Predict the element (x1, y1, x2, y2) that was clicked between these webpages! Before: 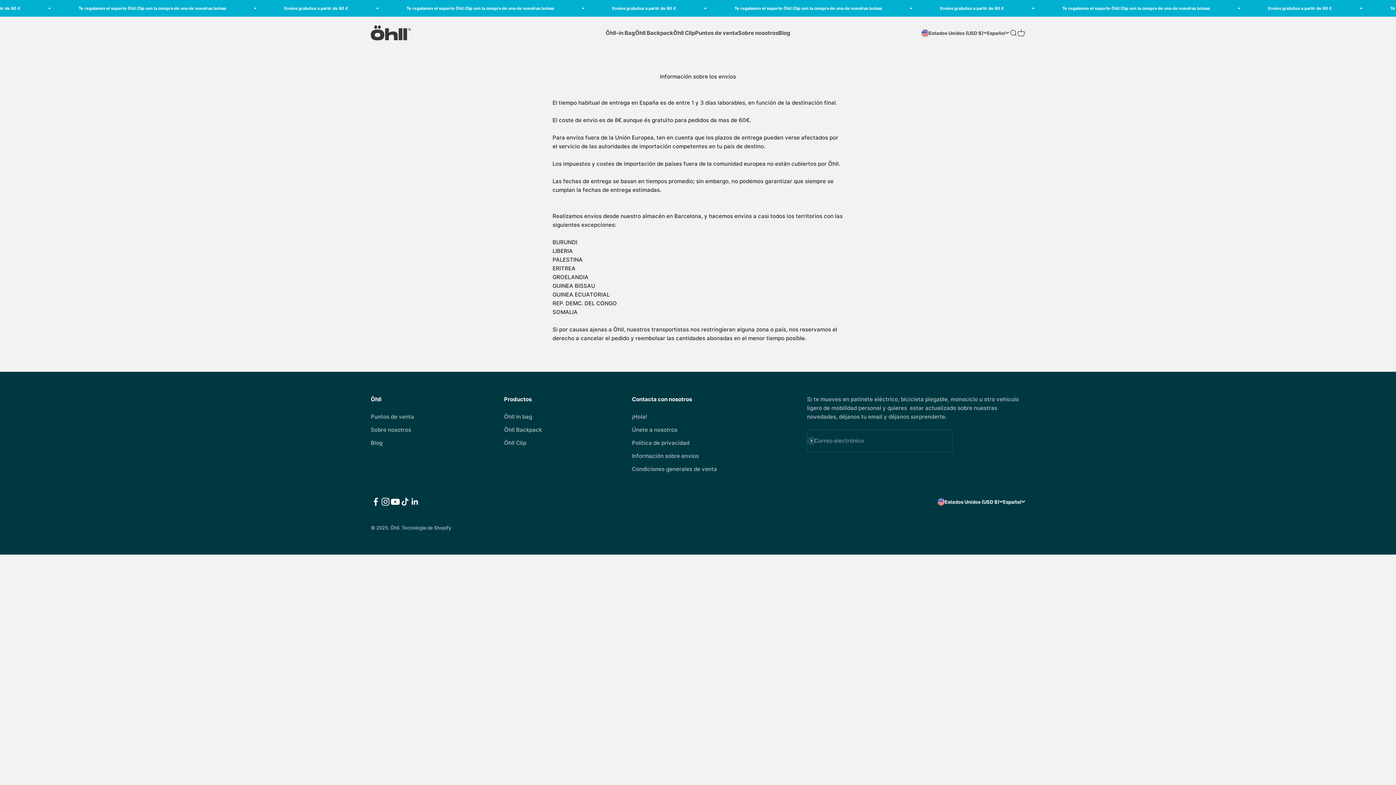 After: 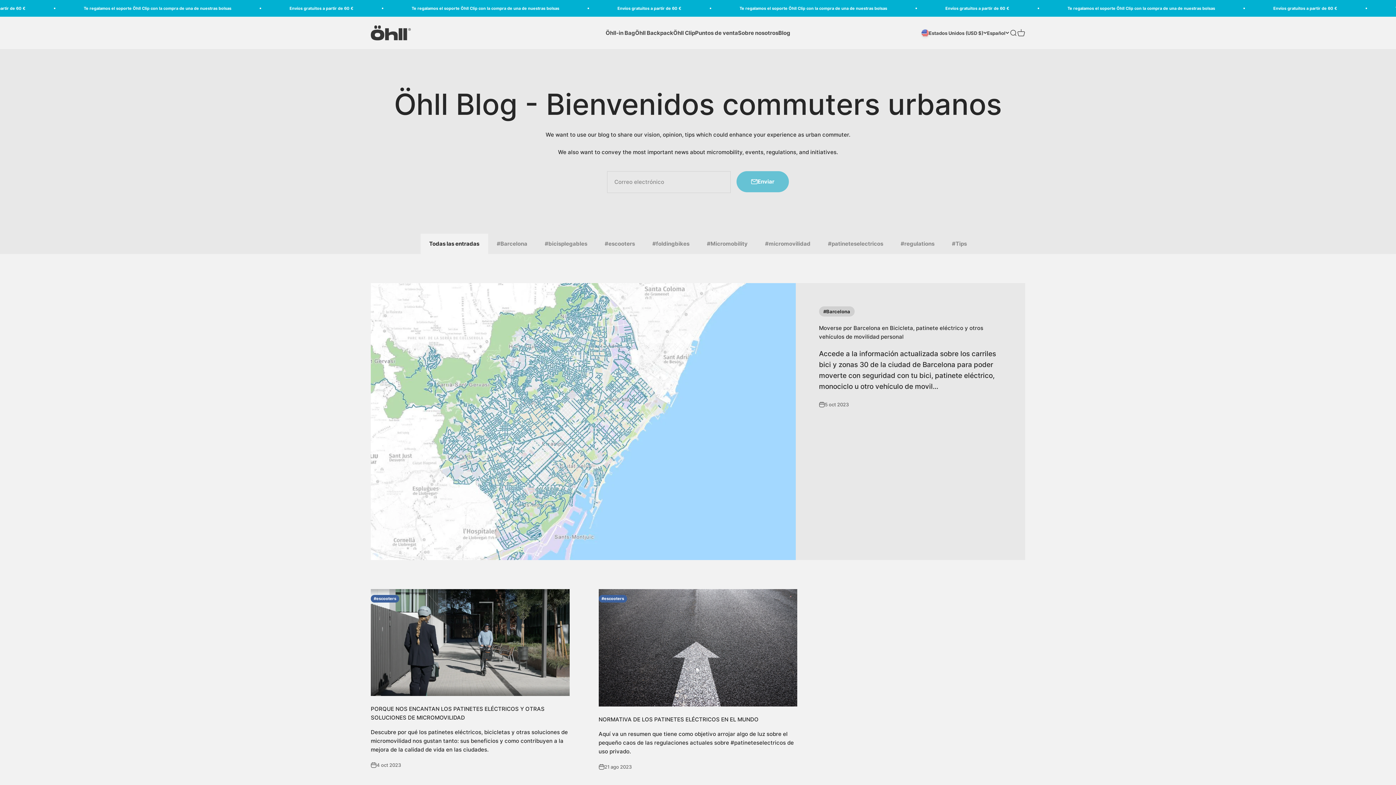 Action: label: Blog bbox: (370, 438, 382, 447)